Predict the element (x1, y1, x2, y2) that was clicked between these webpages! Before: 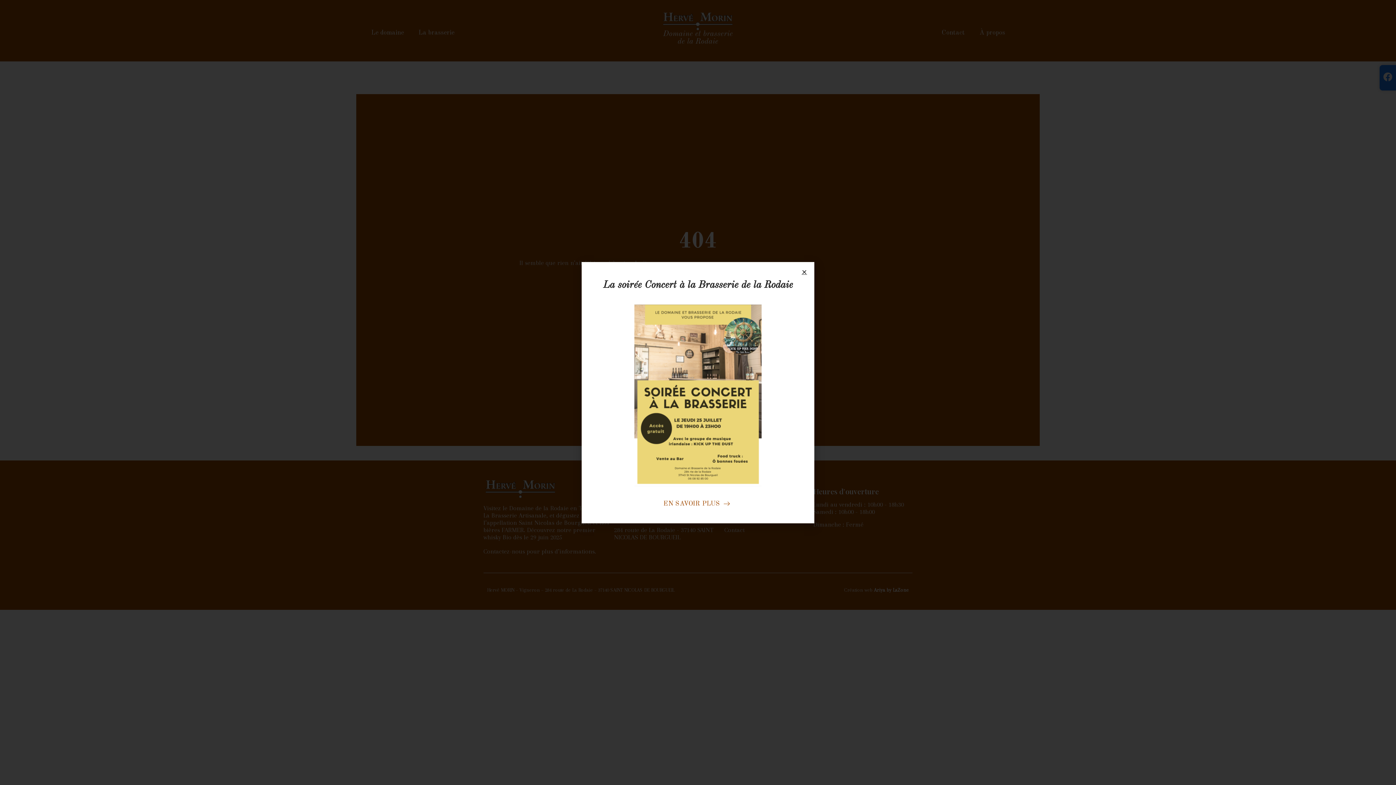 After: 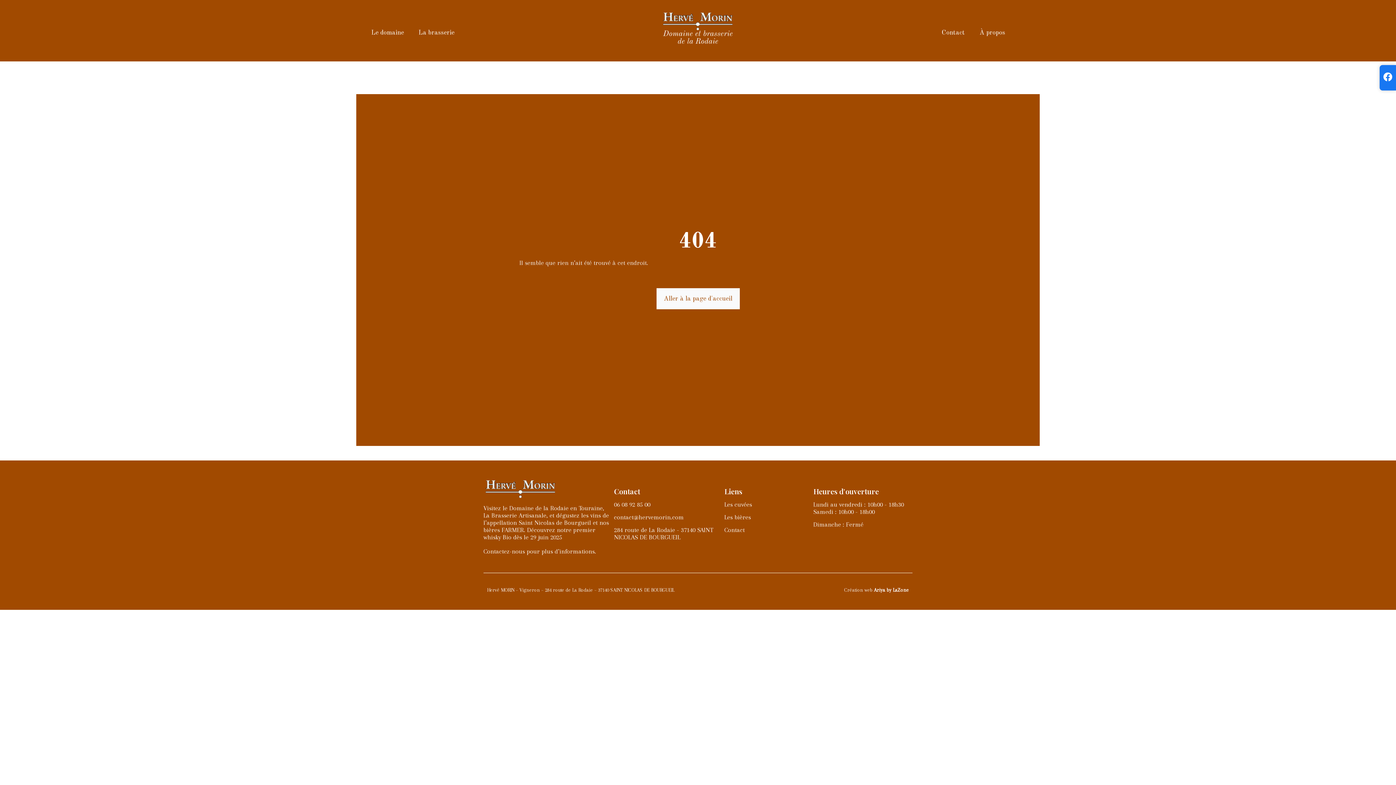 Action: bbox: (804, 355, 807, 360) label: Close